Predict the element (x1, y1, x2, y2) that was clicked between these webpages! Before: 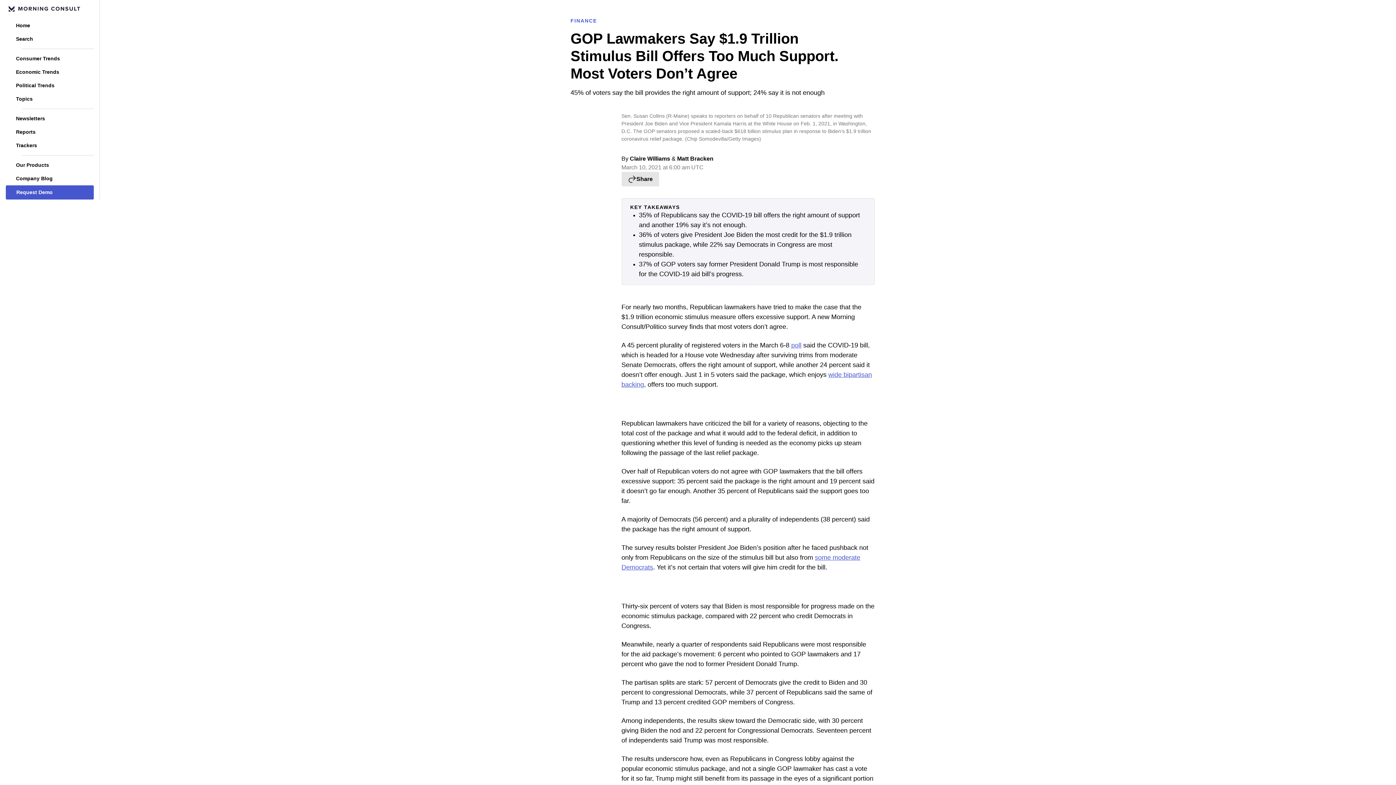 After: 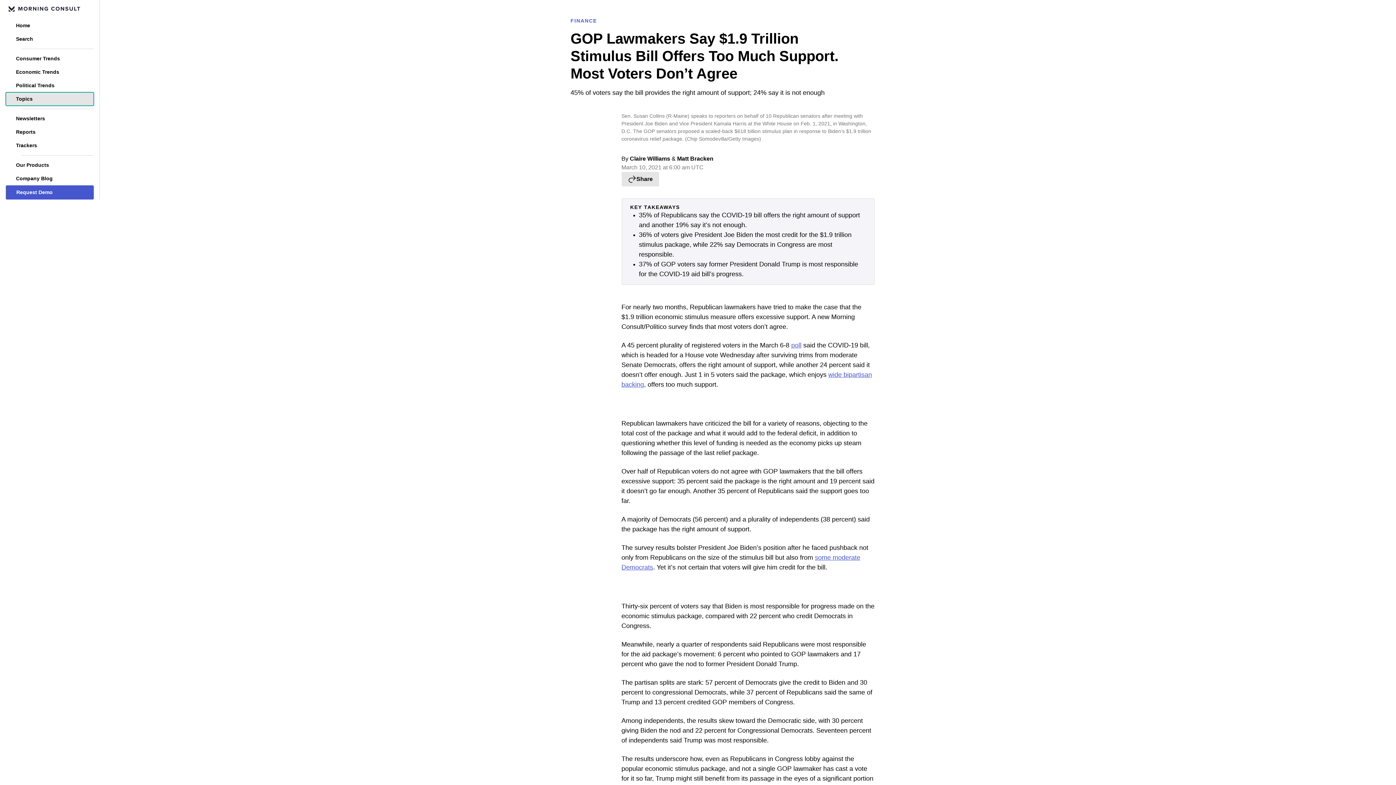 Action: label: Topics bbox: (5, 92, 93, 105)